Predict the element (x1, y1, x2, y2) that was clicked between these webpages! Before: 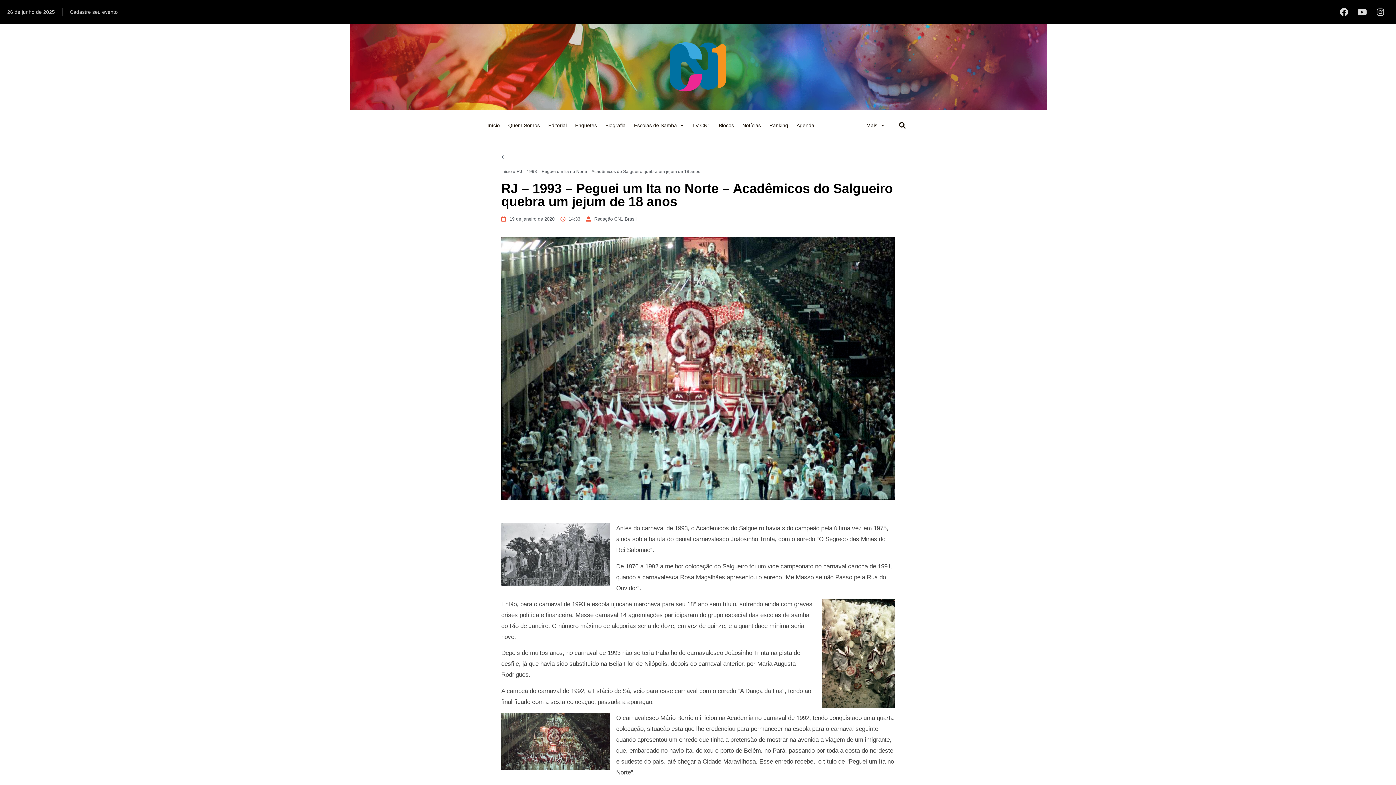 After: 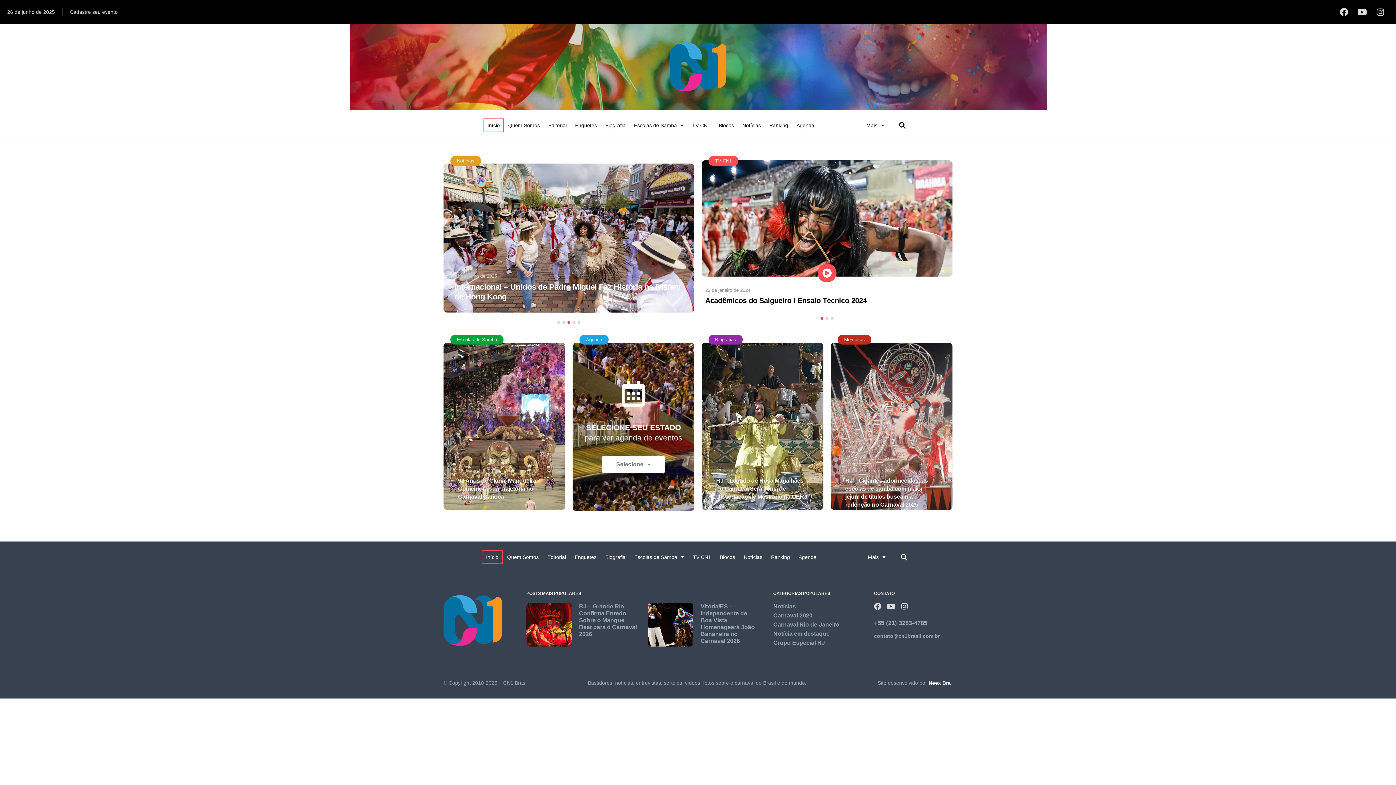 Action: bbox: (501, 152, 507, 161)